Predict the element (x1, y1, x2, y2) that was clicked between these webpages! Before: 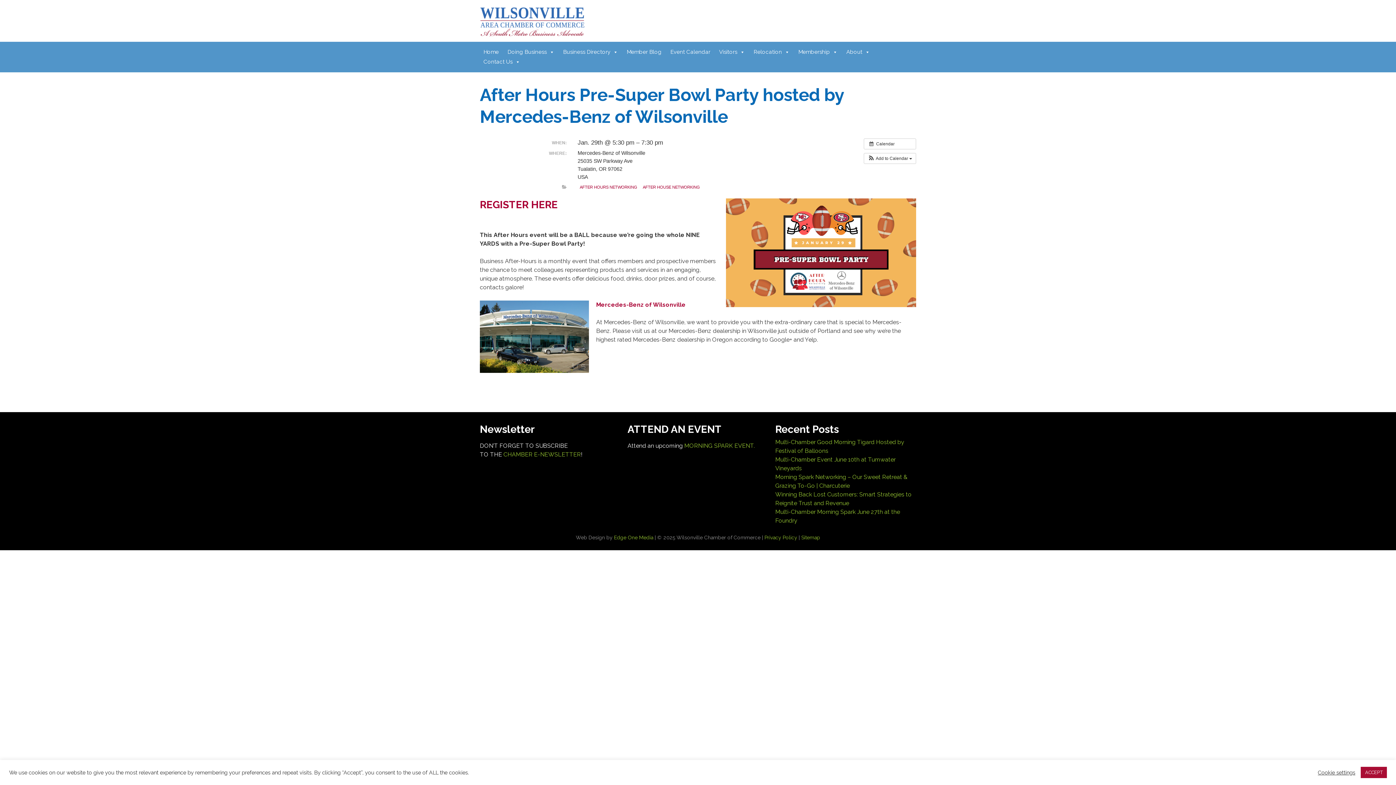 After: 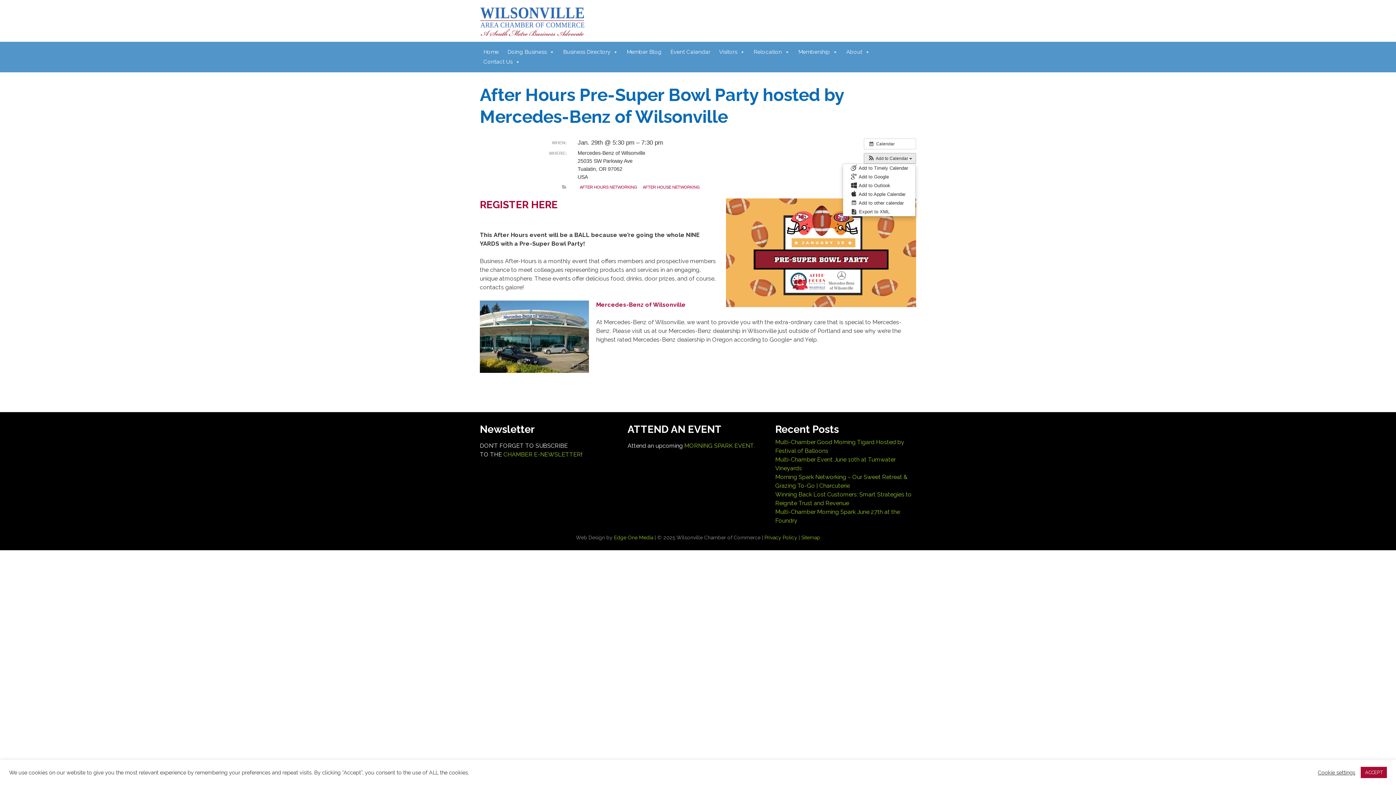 Action: bbox: (864, 153, 916, 163) label:  Add to Calendar 